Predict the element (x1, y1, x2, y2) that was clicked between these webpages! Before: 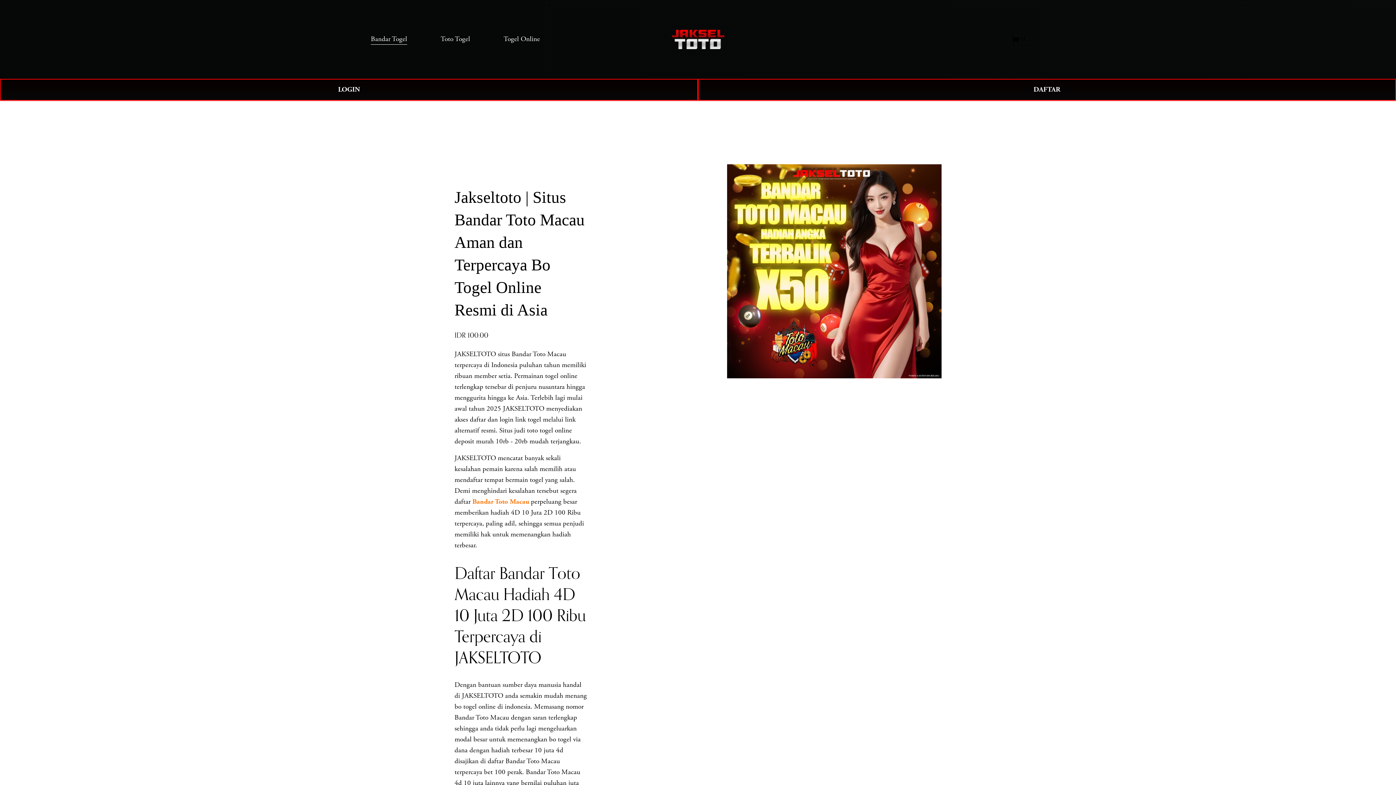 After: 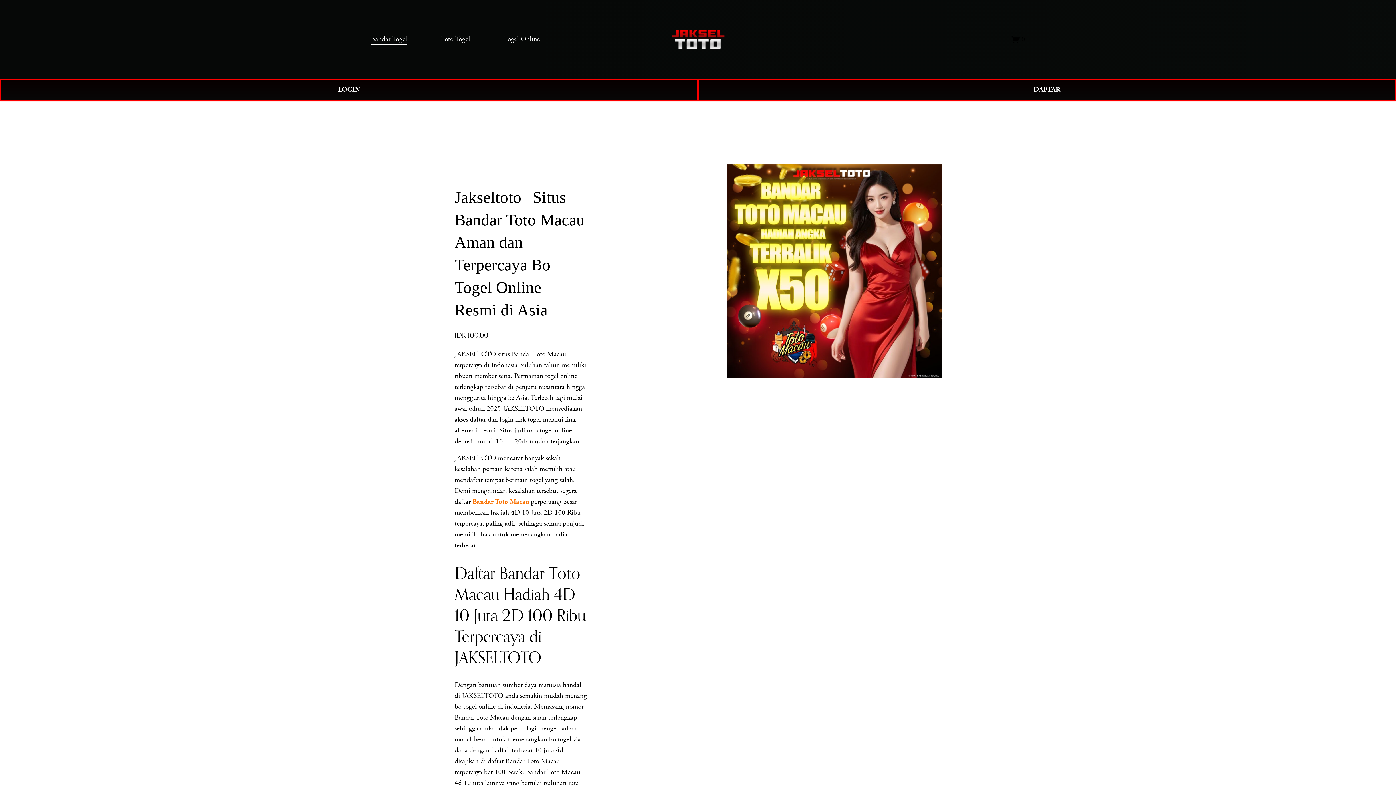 Action: label: Togel Online bbox: (503, 33, 540, 45)